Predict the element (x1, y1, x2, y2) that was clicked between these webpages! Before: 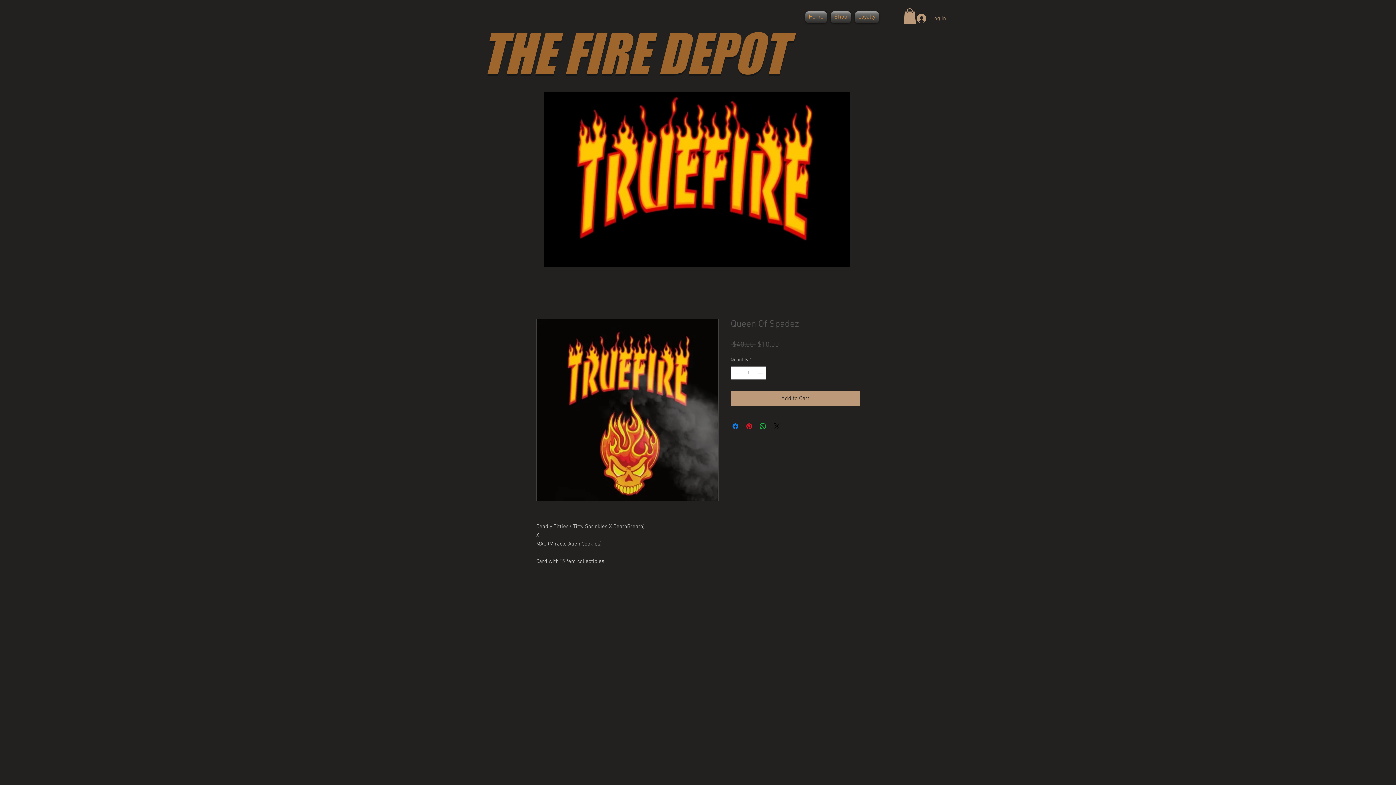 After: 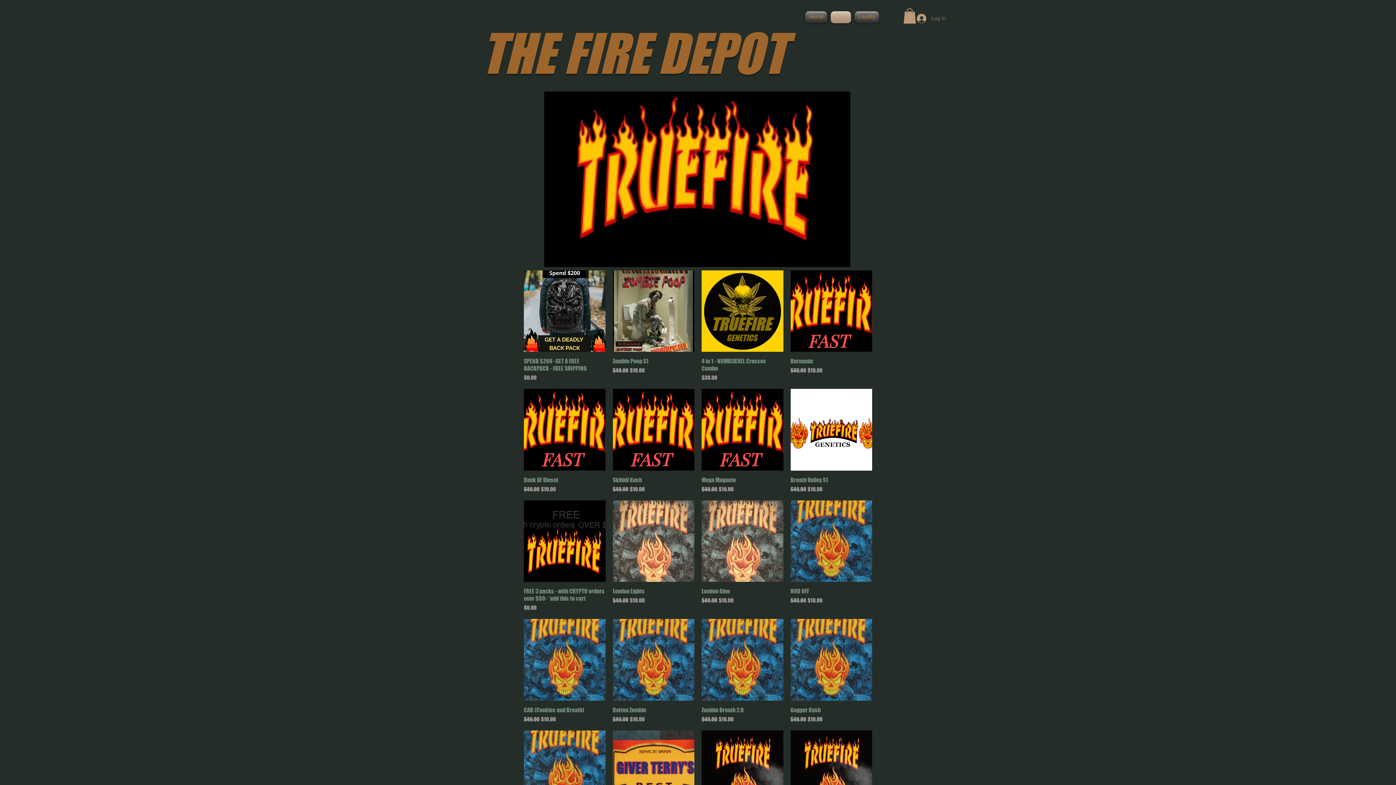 Action: label: Shop bbox: (829, 11, 853, 23)